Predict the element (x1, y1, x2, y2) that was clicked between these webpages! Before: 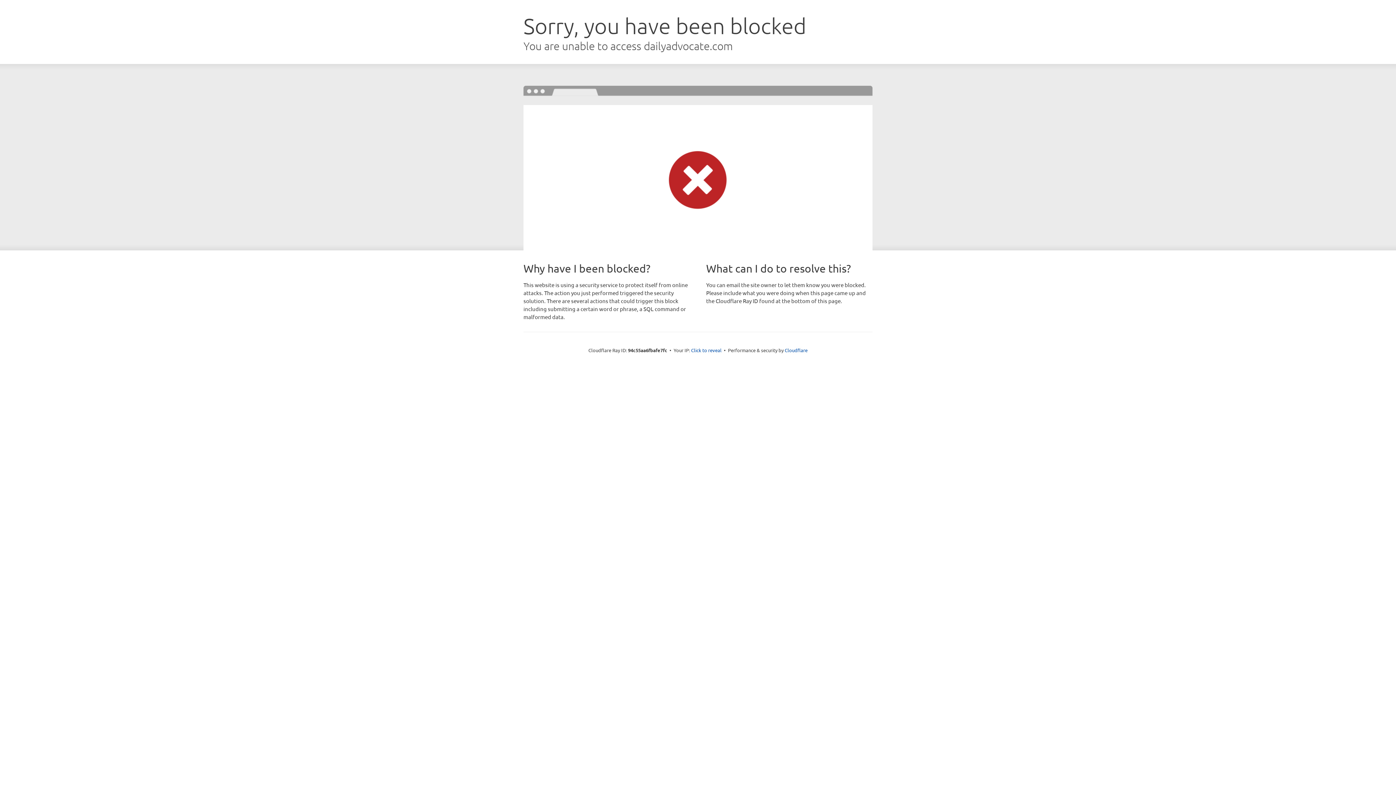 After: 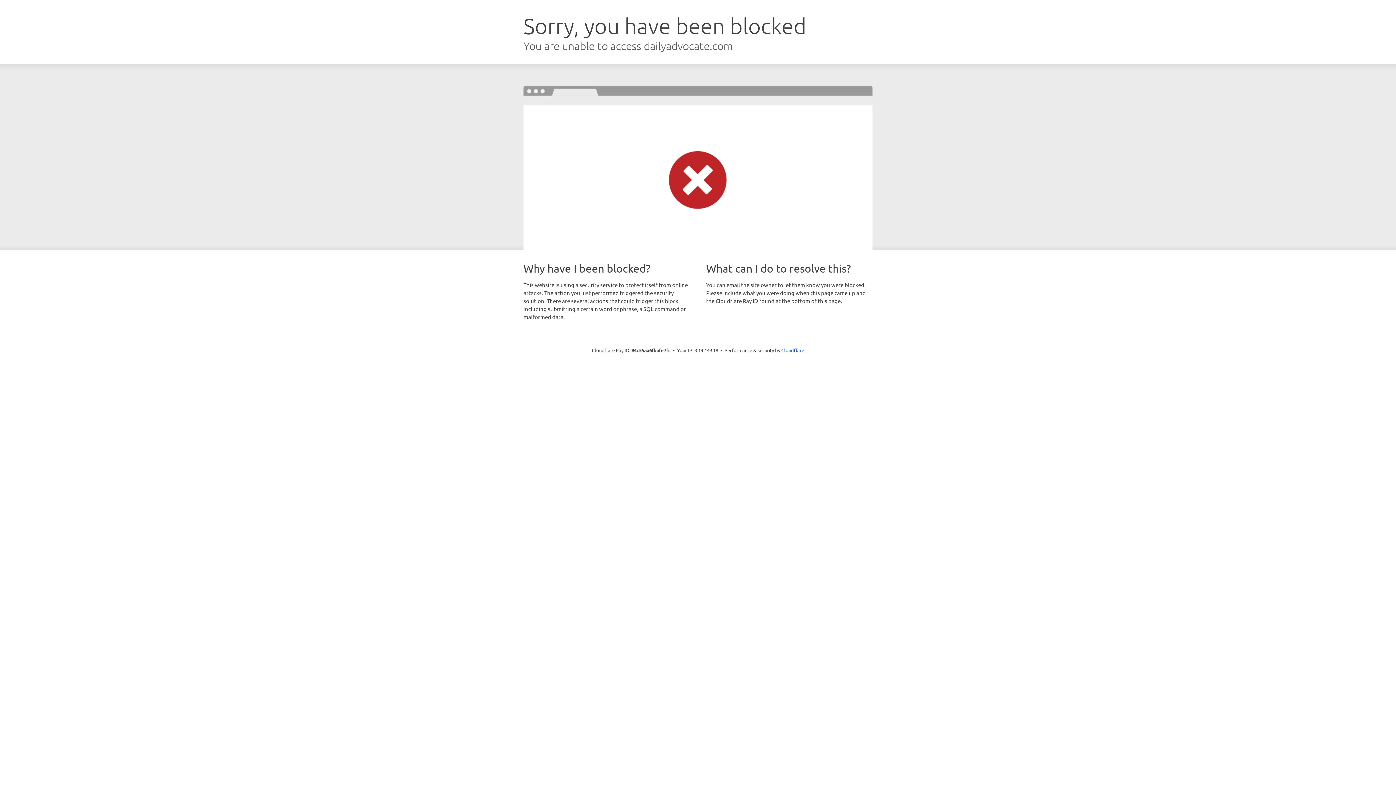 Action: bbox: (691, 346, 721, 353) label: Click to reveal